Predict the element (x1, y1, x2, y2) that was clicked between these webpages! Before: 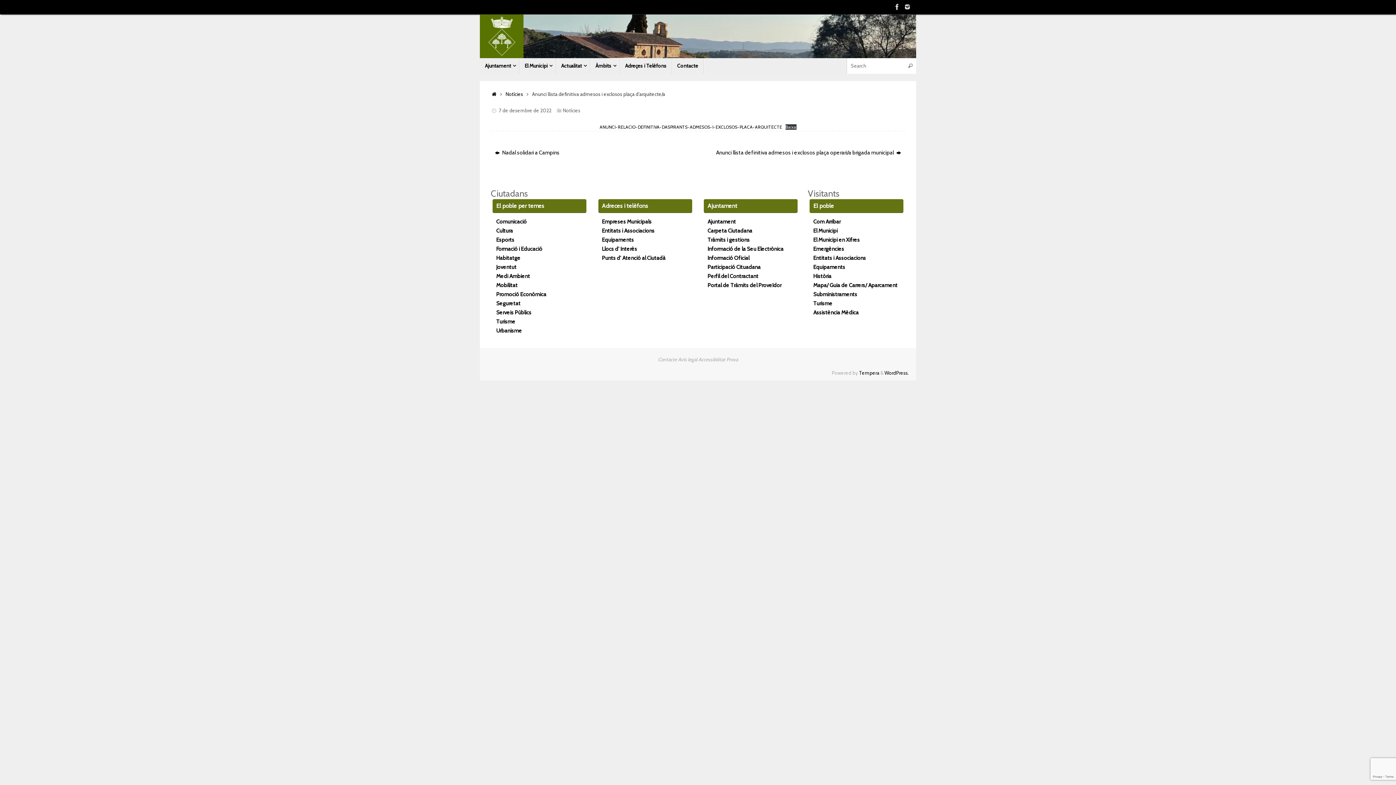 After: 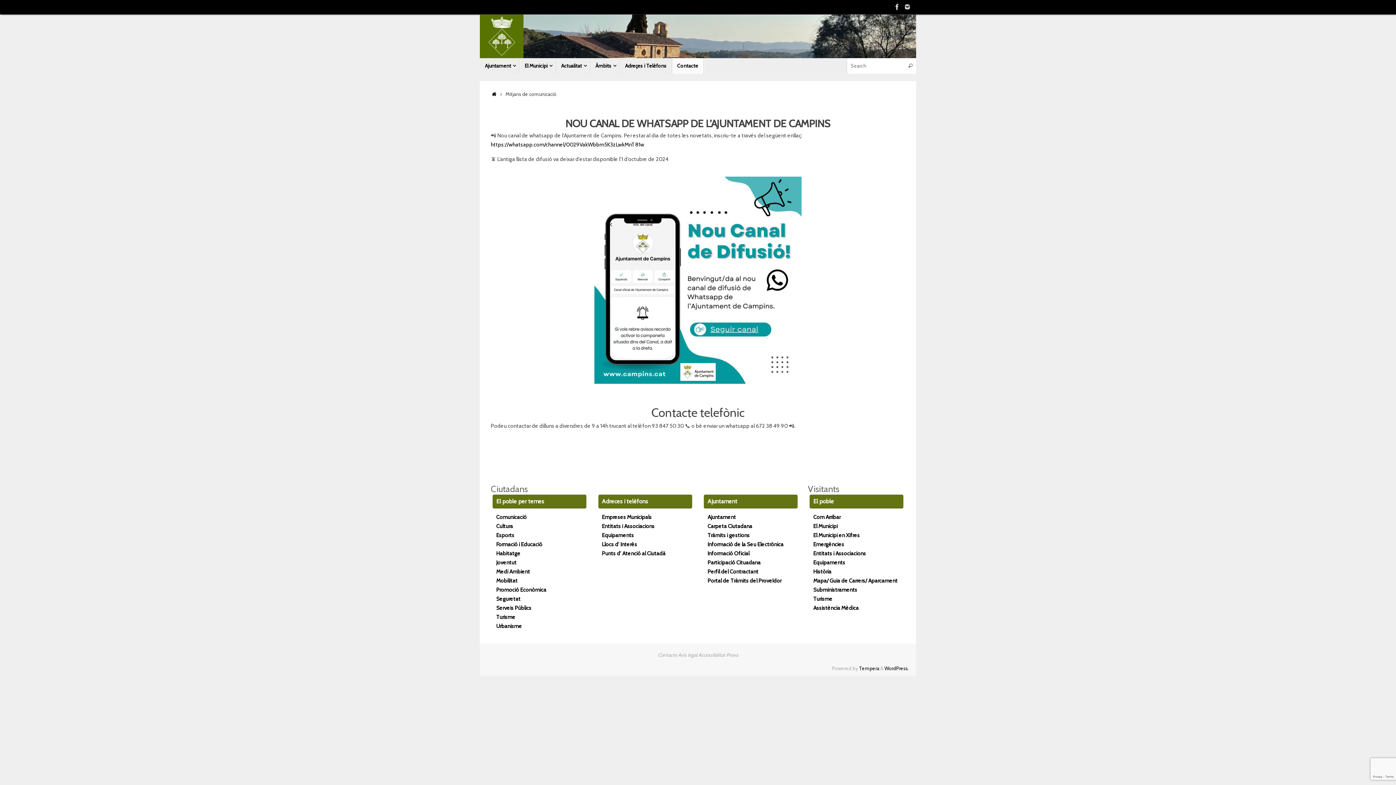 Action: bbox: (672, 58, 703, 73) label: Contacte